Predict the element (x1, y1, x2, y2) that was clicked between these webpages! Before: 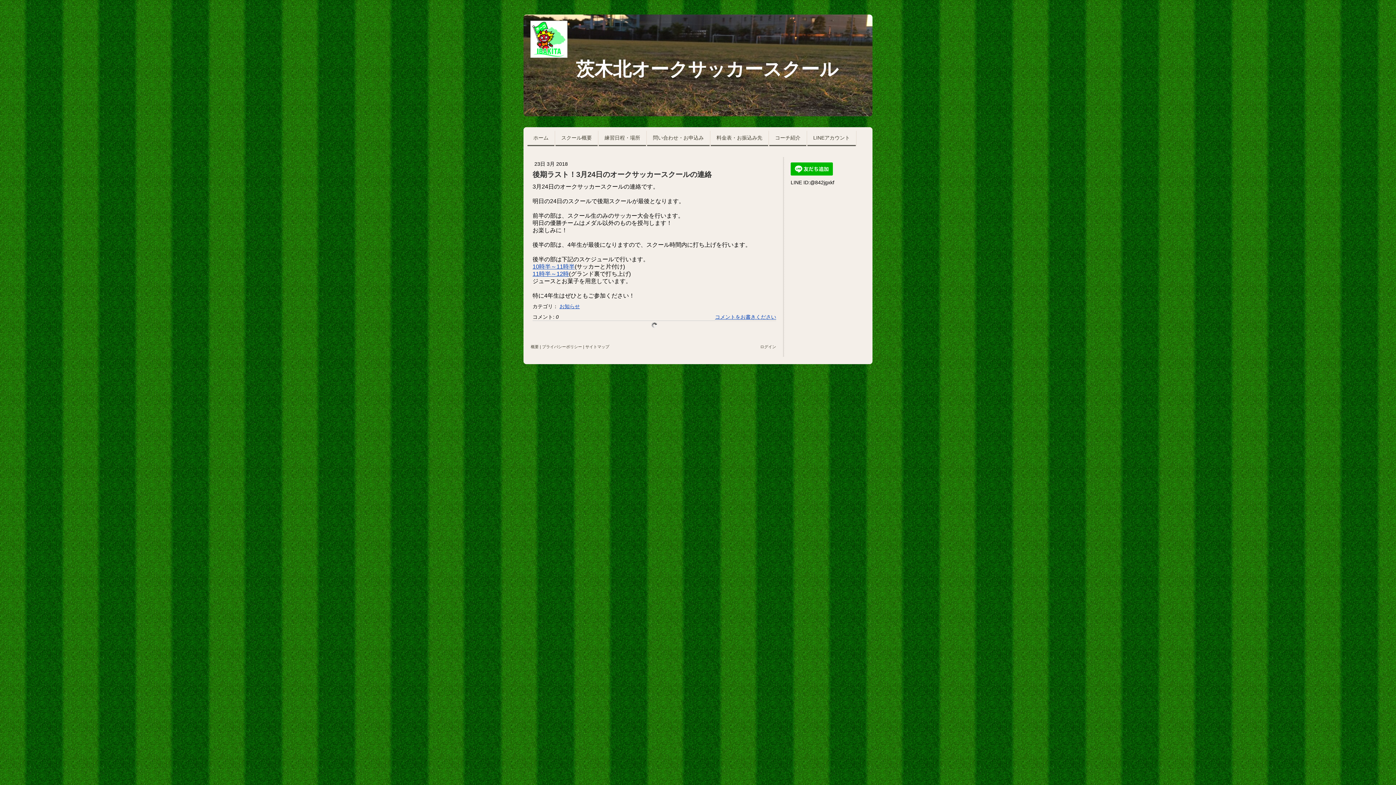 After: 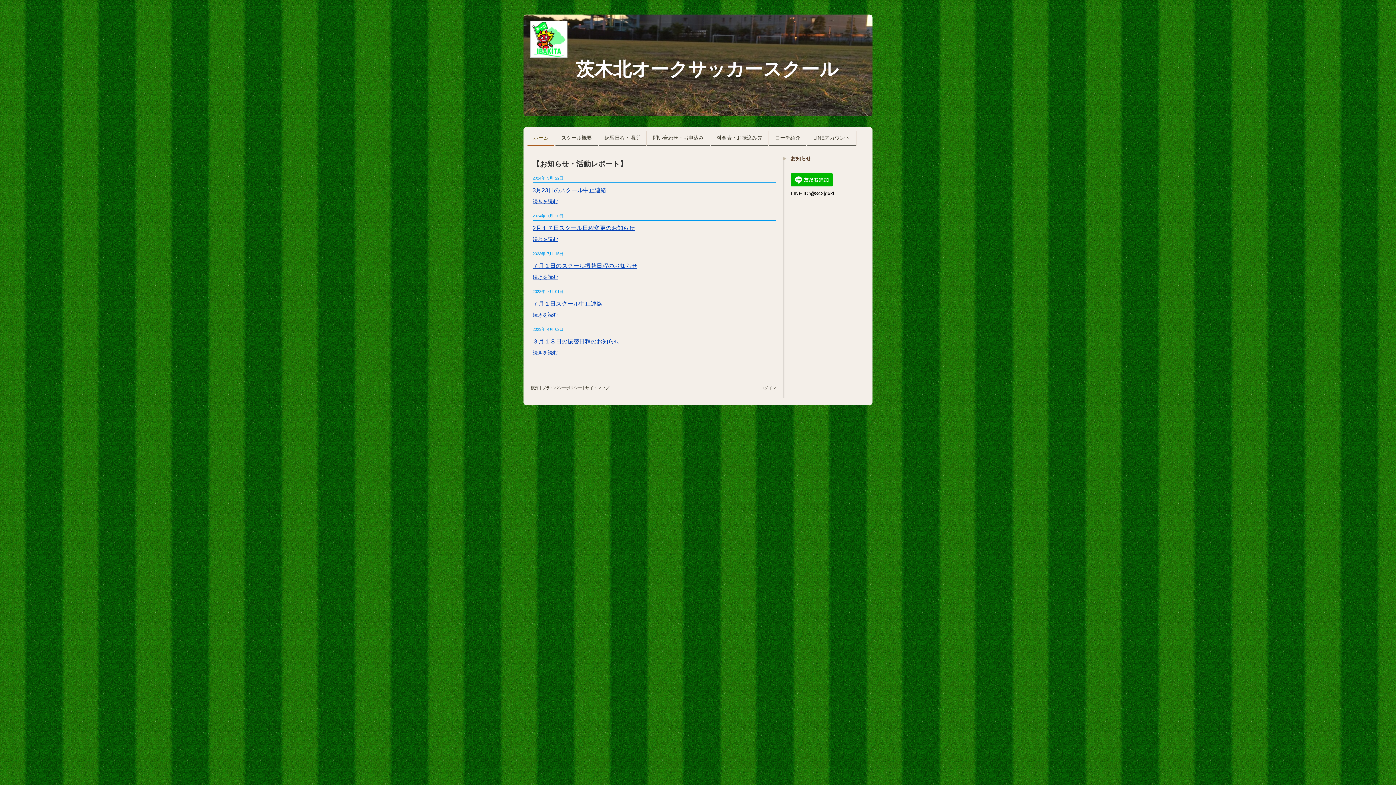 Action: bbox: (527, 130, 554, 146) label: ホーム